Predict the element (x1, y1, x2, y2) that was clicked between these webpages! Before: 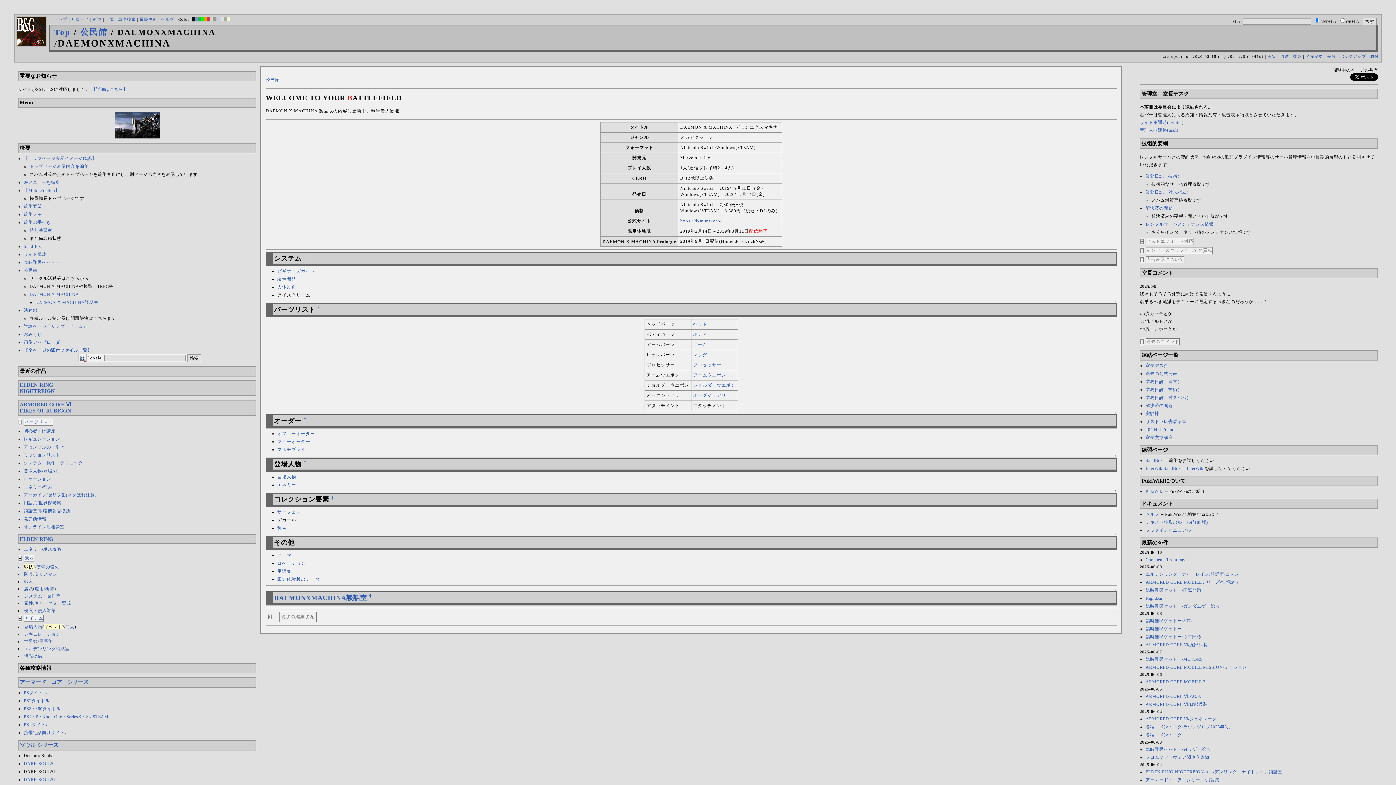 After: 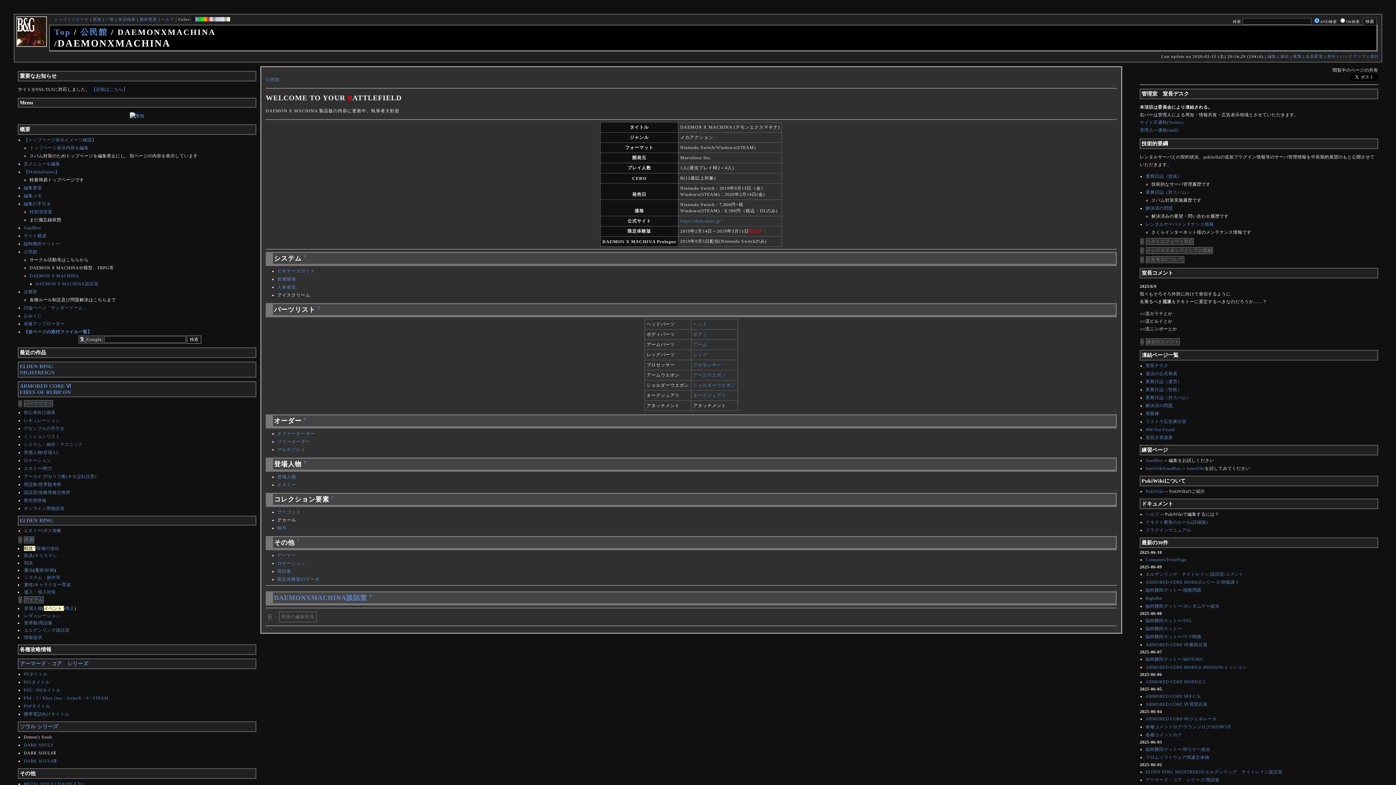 Action: label:    bbox: (192, 17, 195, 21)